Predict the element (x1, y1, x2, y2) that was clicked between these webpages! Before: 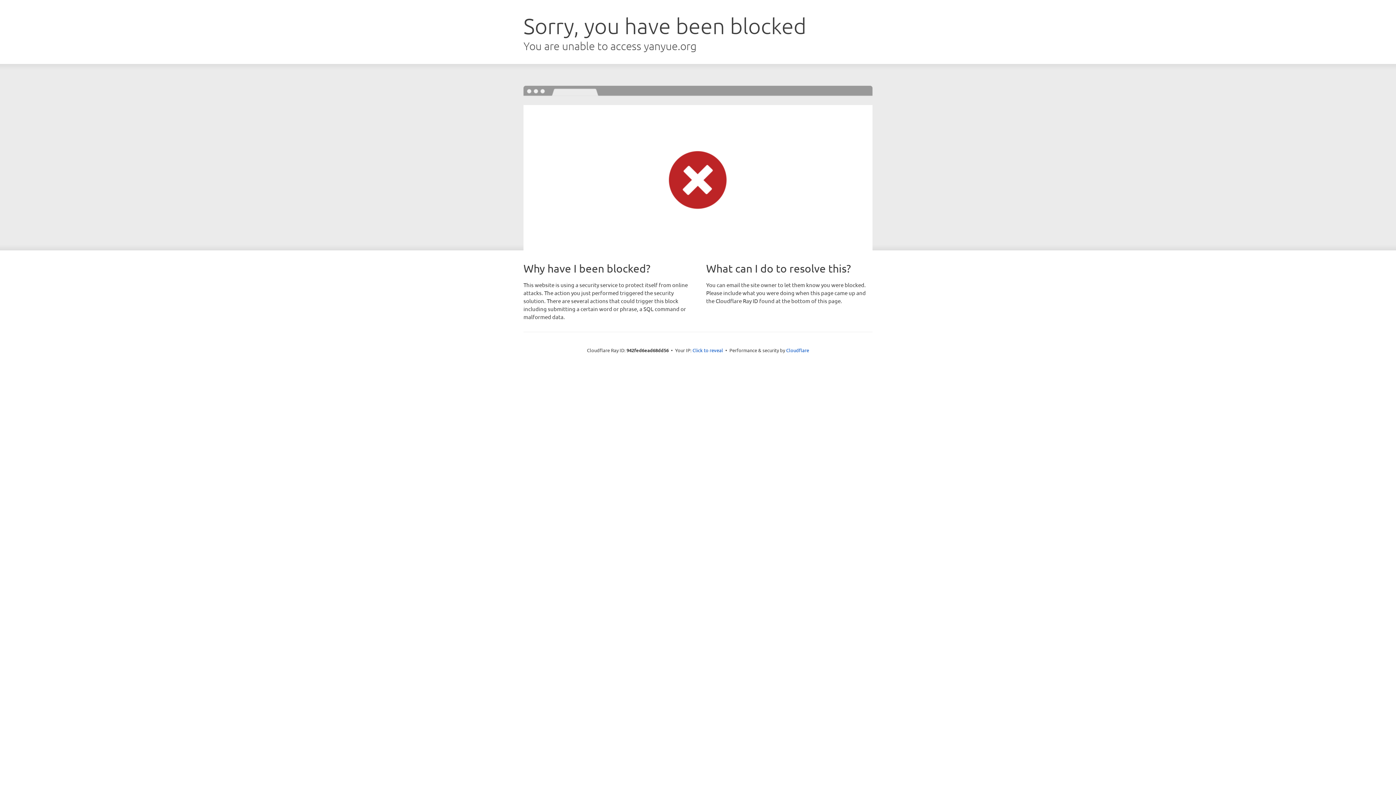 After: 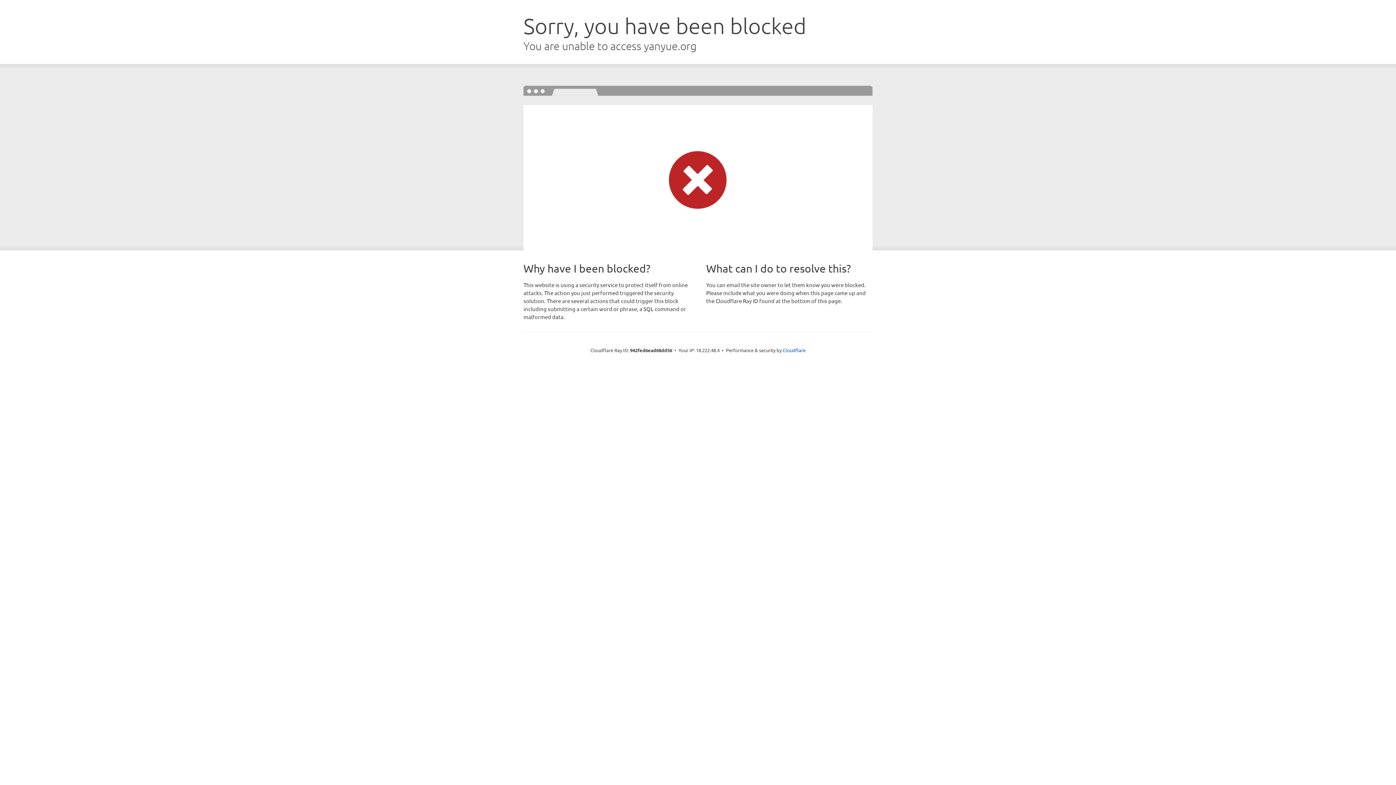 Action: bbox: (692, 346, 723, 353) label: Click to reveal